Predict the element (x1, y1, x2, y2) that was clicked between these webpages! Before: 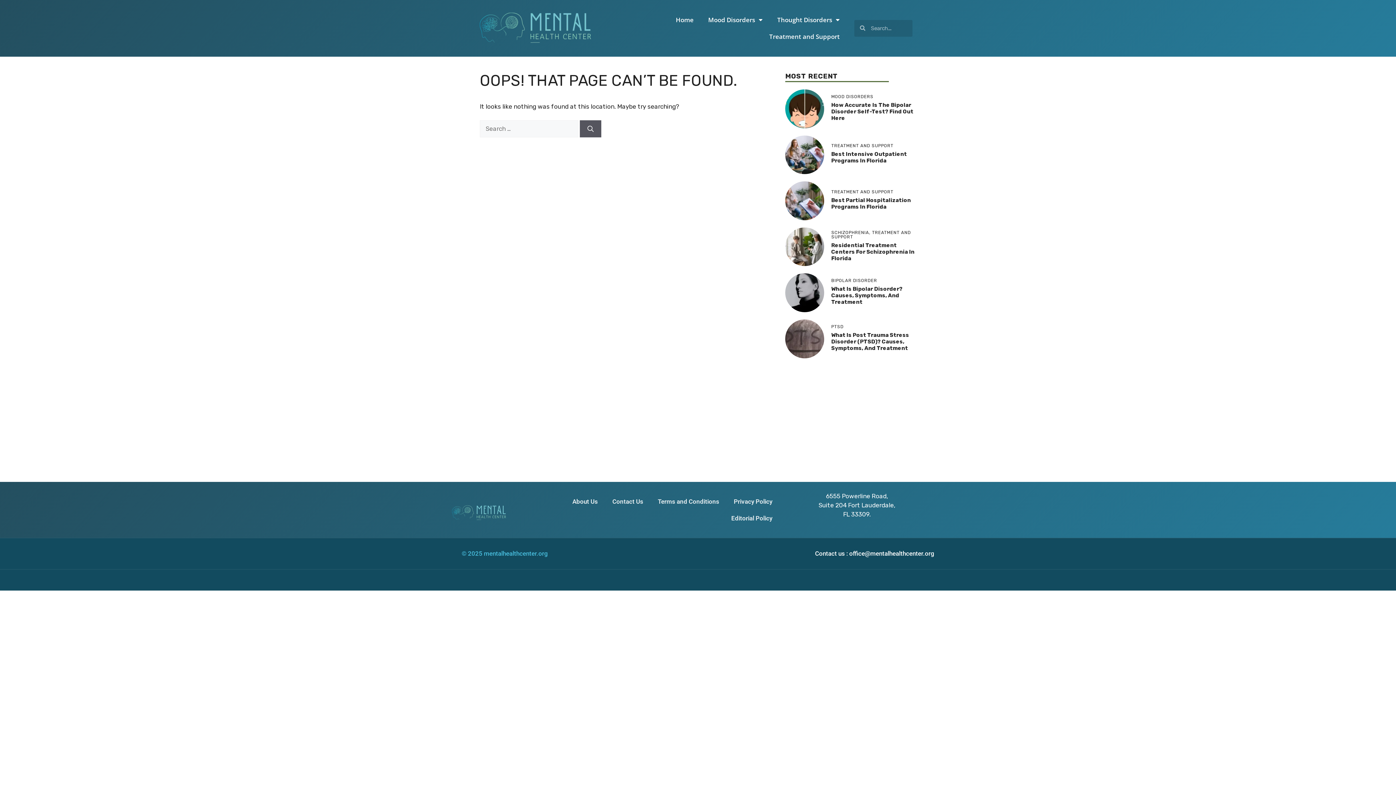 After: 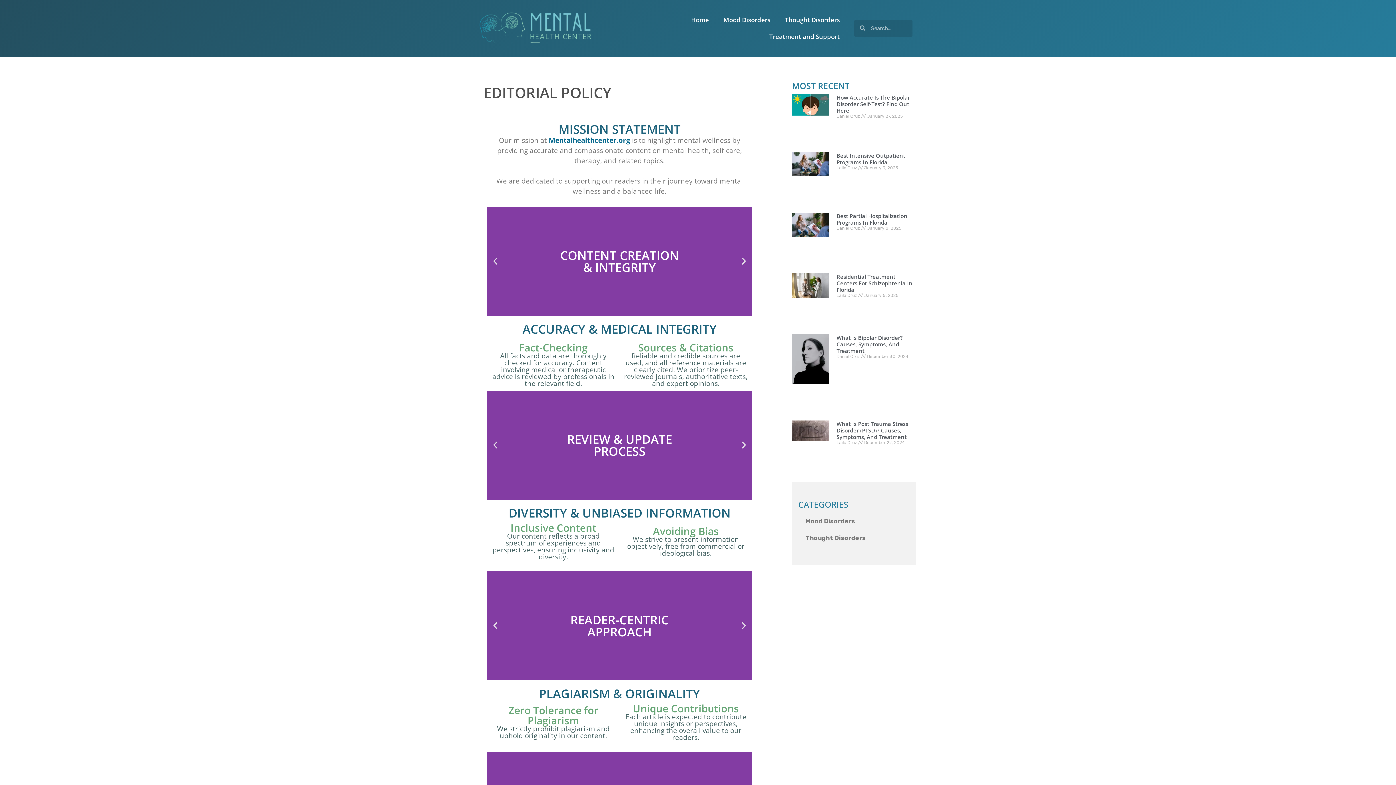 Action: label: Editorial Policy bbox: (724, 510, 779, 526)